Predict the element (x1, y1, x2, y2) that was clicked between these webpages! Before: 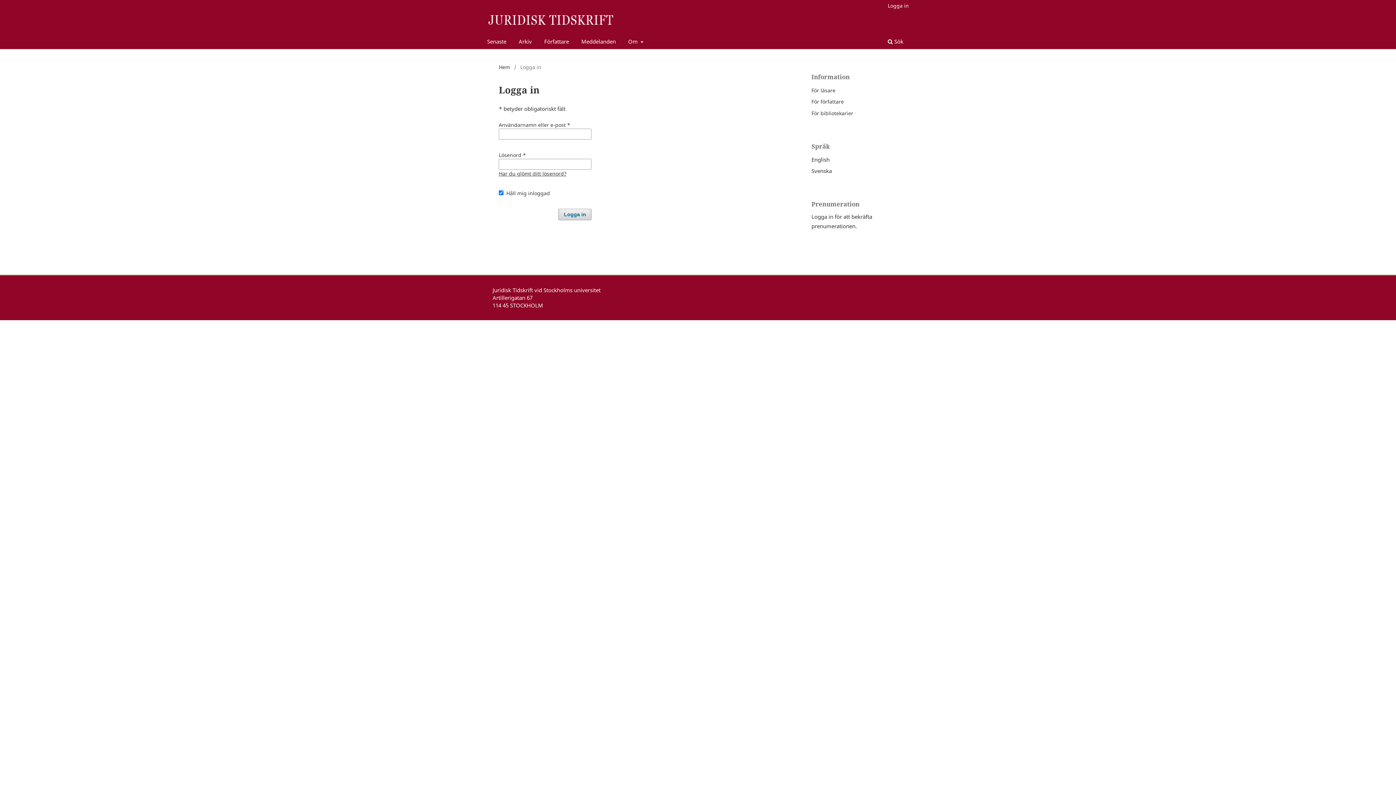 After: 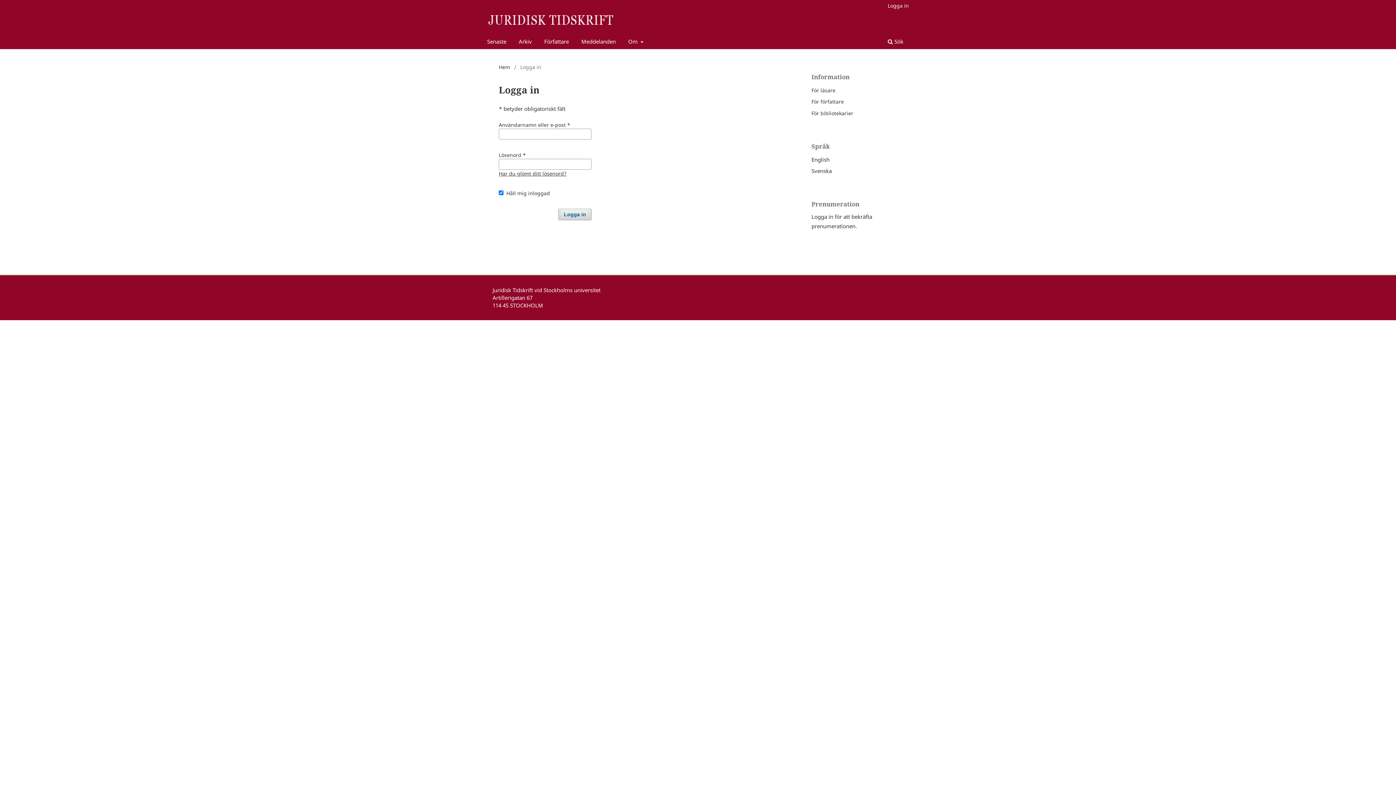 Action: label: För läsare bbox: (811, 86, 835, 93)